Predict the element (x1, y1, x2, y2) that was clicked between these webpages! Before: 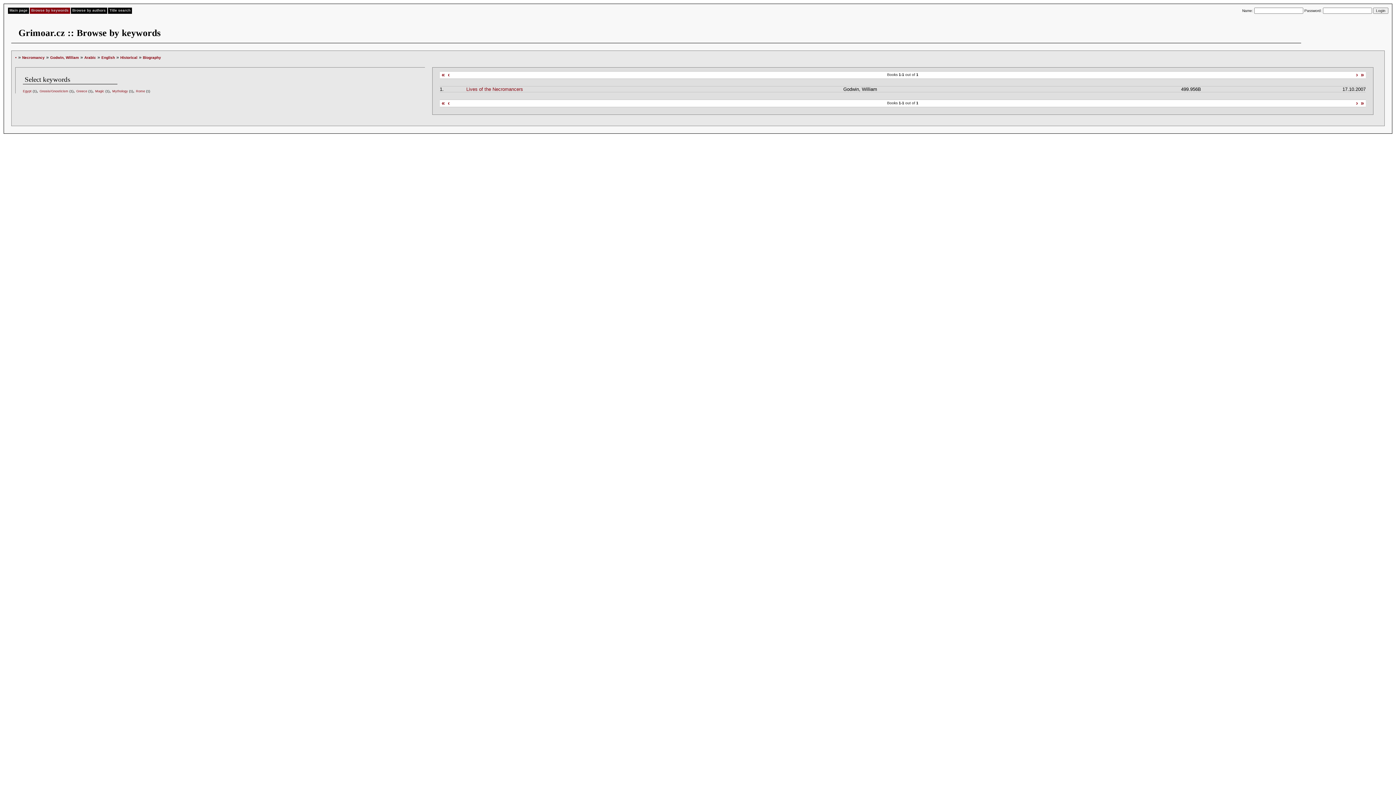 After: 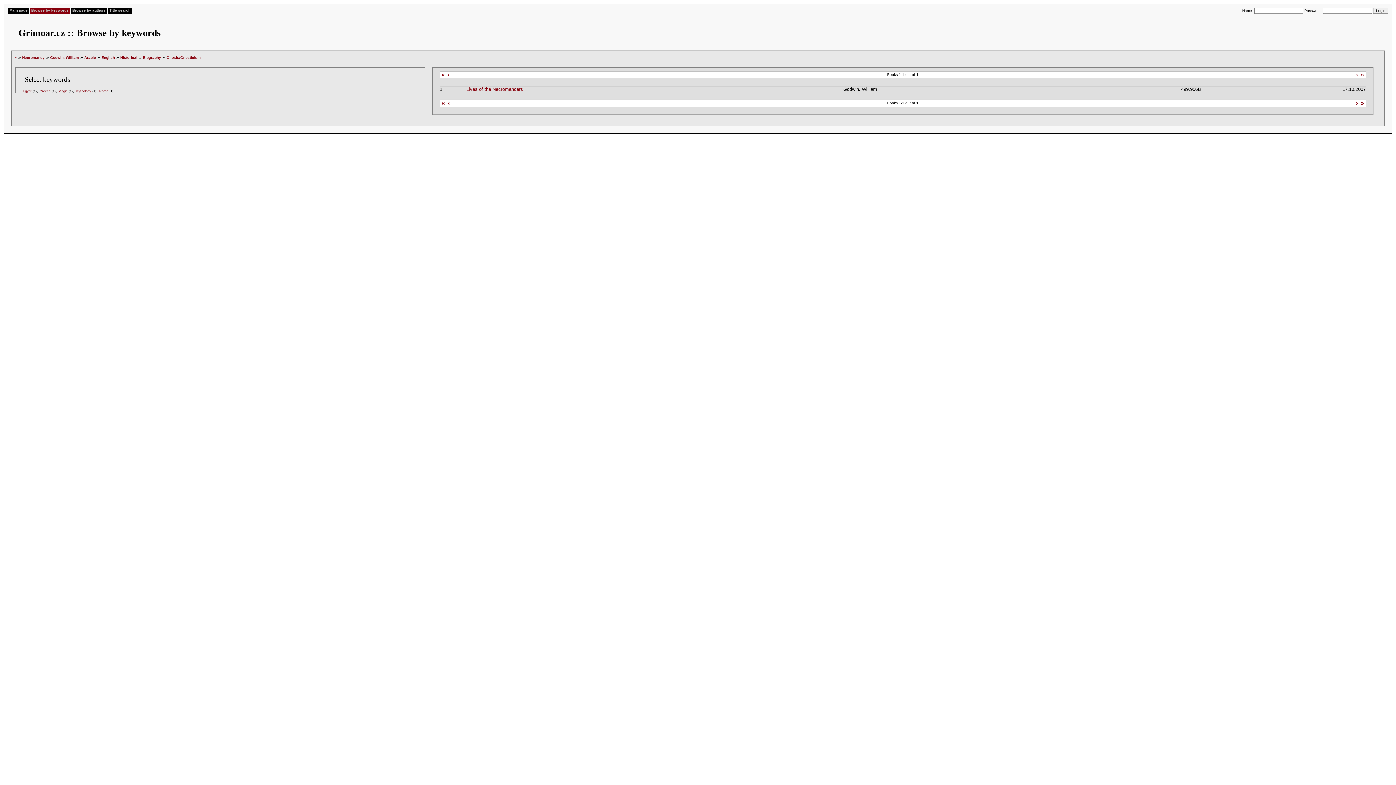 Action: label: Gnosis/Gnosticism bbox: (39, 89, 68, 93)